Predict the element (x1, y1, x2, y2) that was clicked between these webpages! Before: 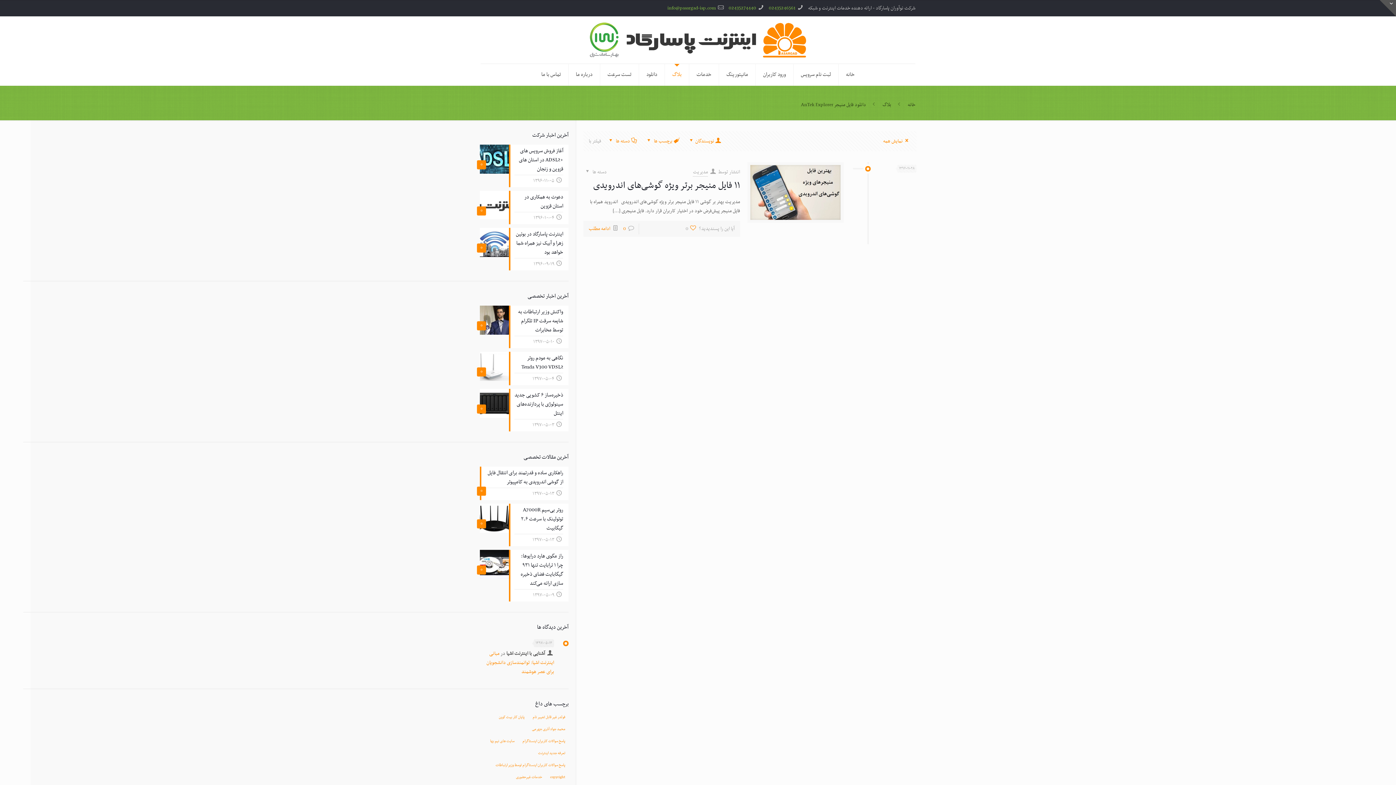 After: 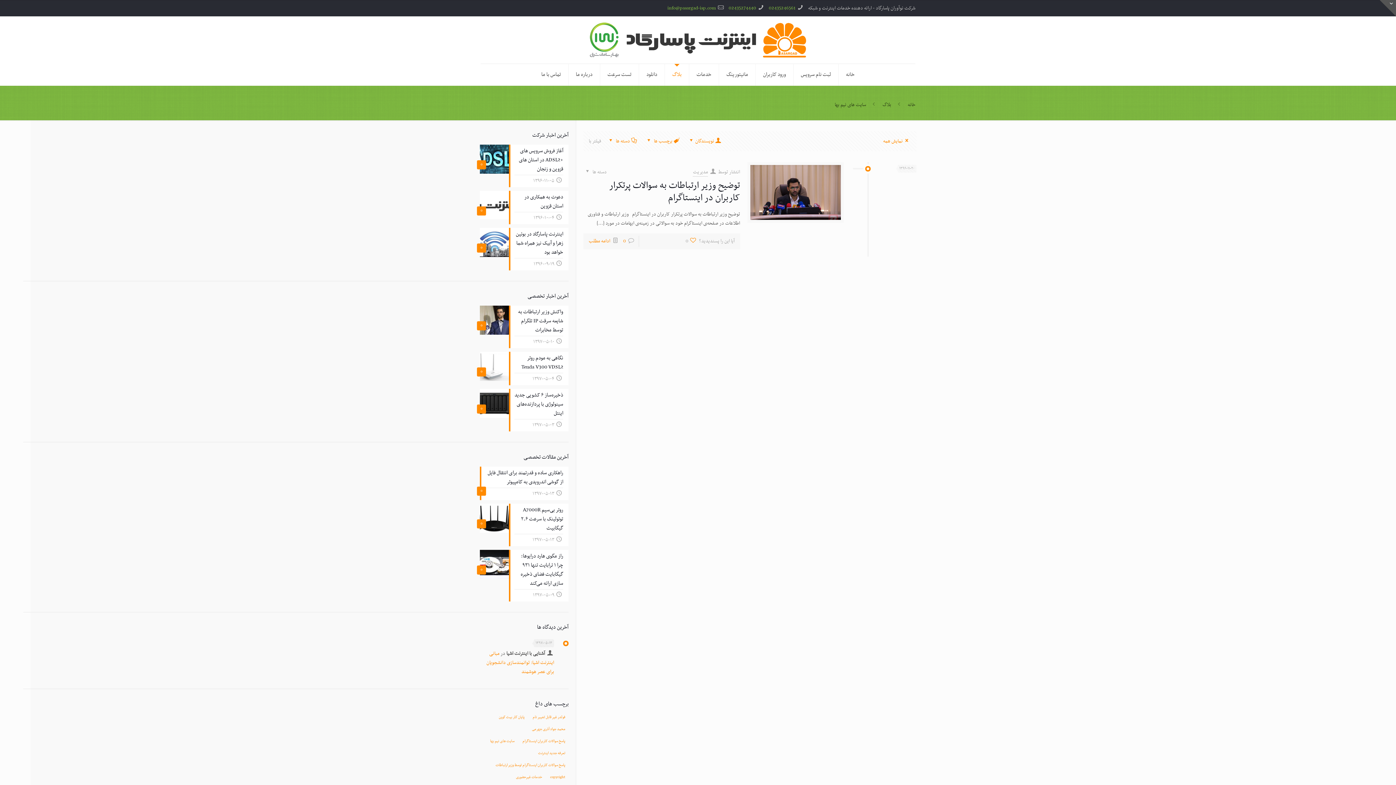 Action: bbox: (487, 737, 517, 745) label: سایت های نیم بها